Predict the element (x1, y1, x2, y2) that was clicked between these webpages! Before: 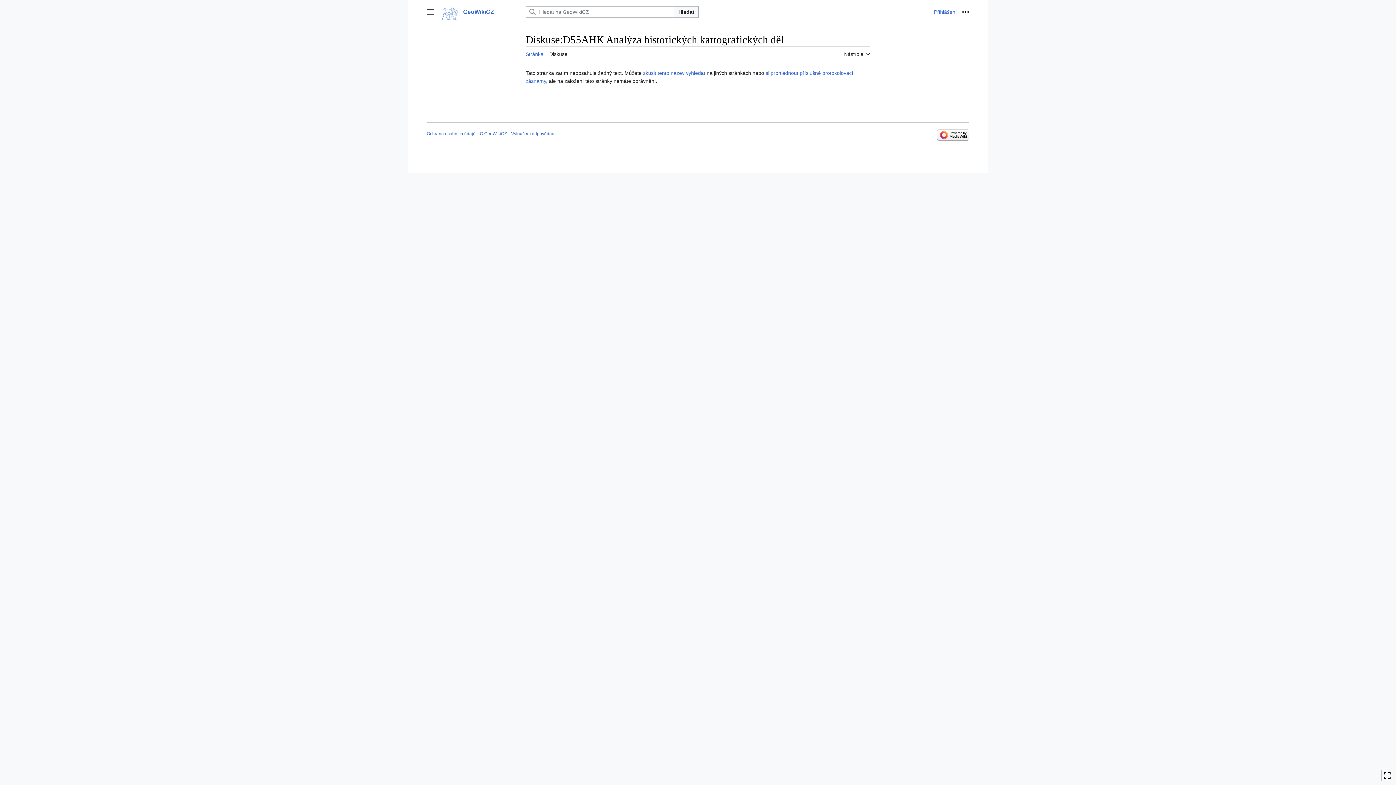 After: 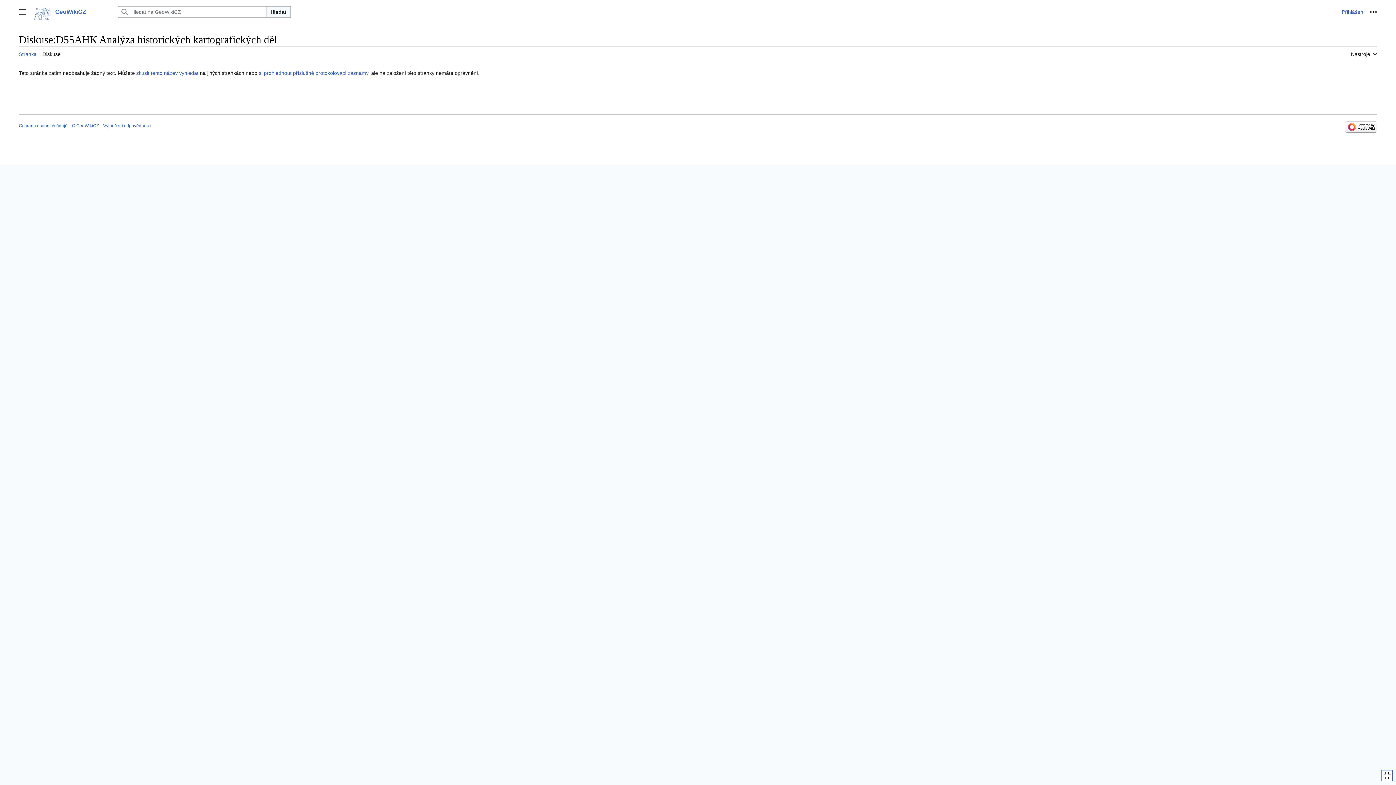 Action: bbox: (1381, 770, 1393, 781) label: Přepnout omezenou šířku obsahu